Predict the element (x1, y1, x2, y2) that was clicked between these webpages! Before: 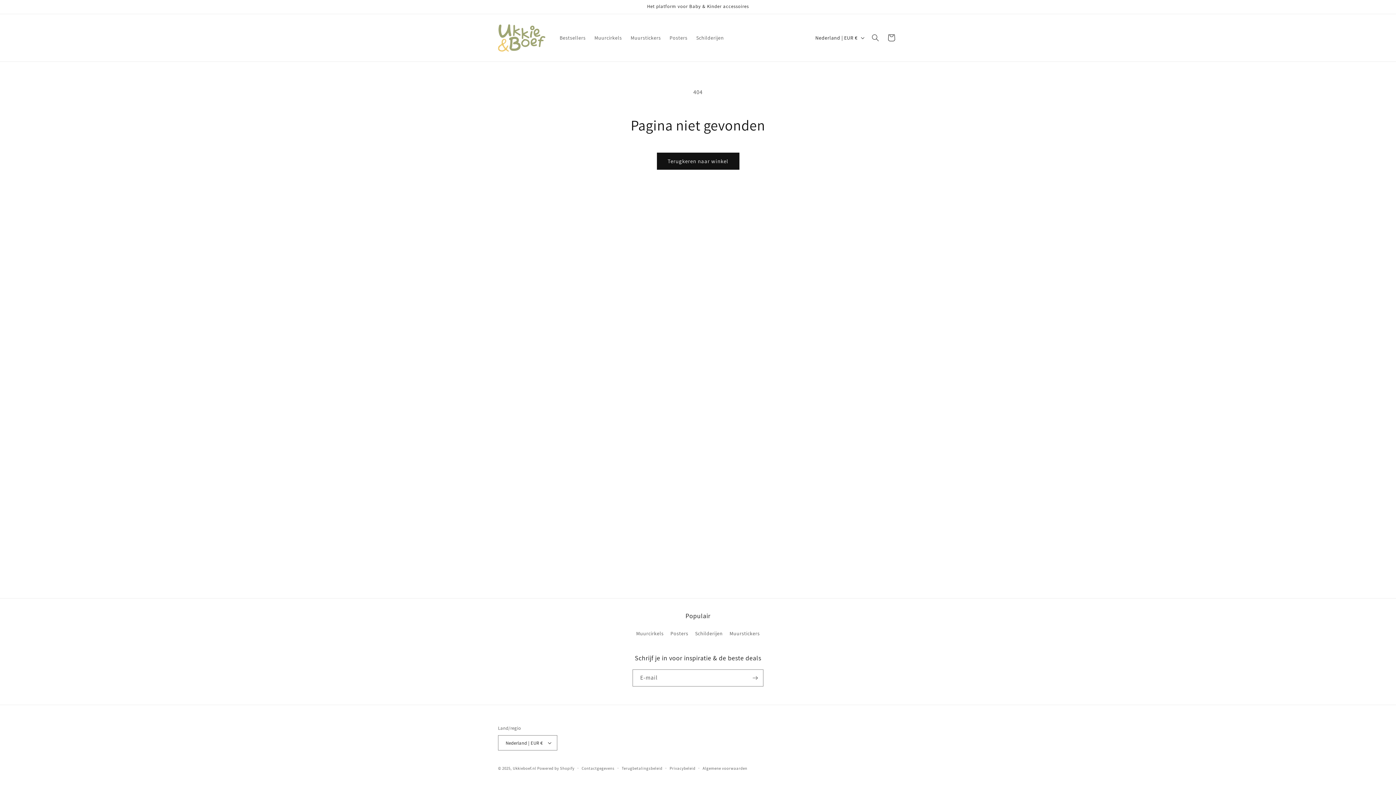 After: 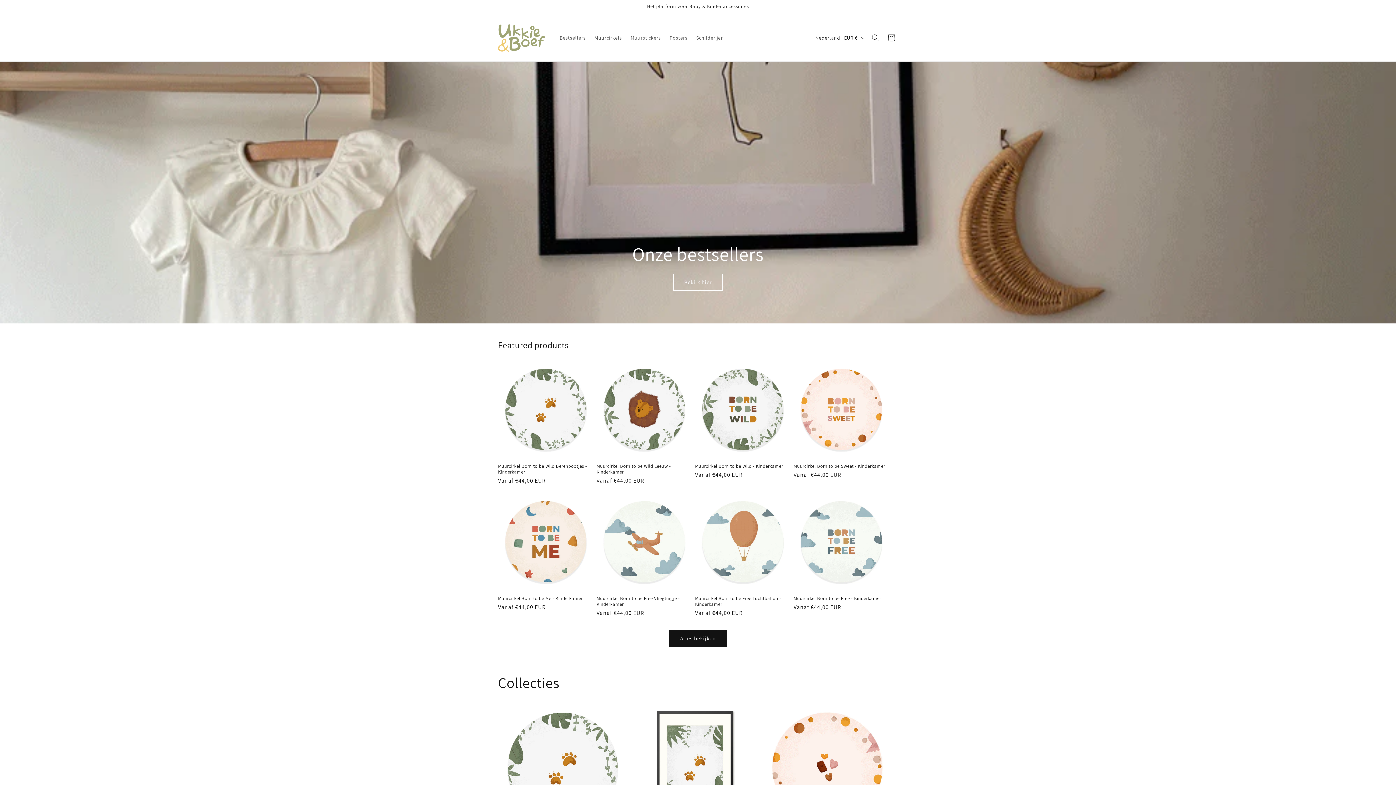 Action: bbox: (512, 766, 536, 771) label: Ukkieboef.nl